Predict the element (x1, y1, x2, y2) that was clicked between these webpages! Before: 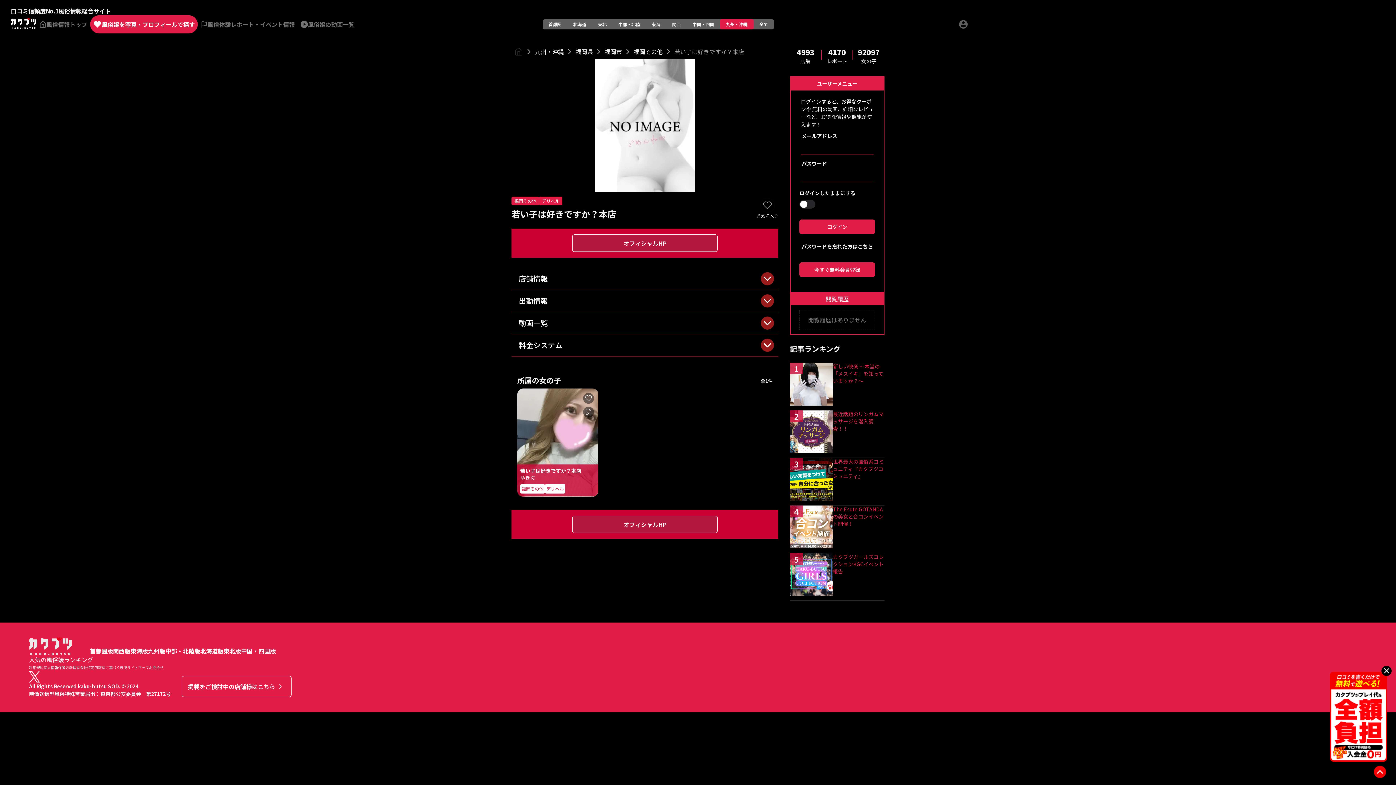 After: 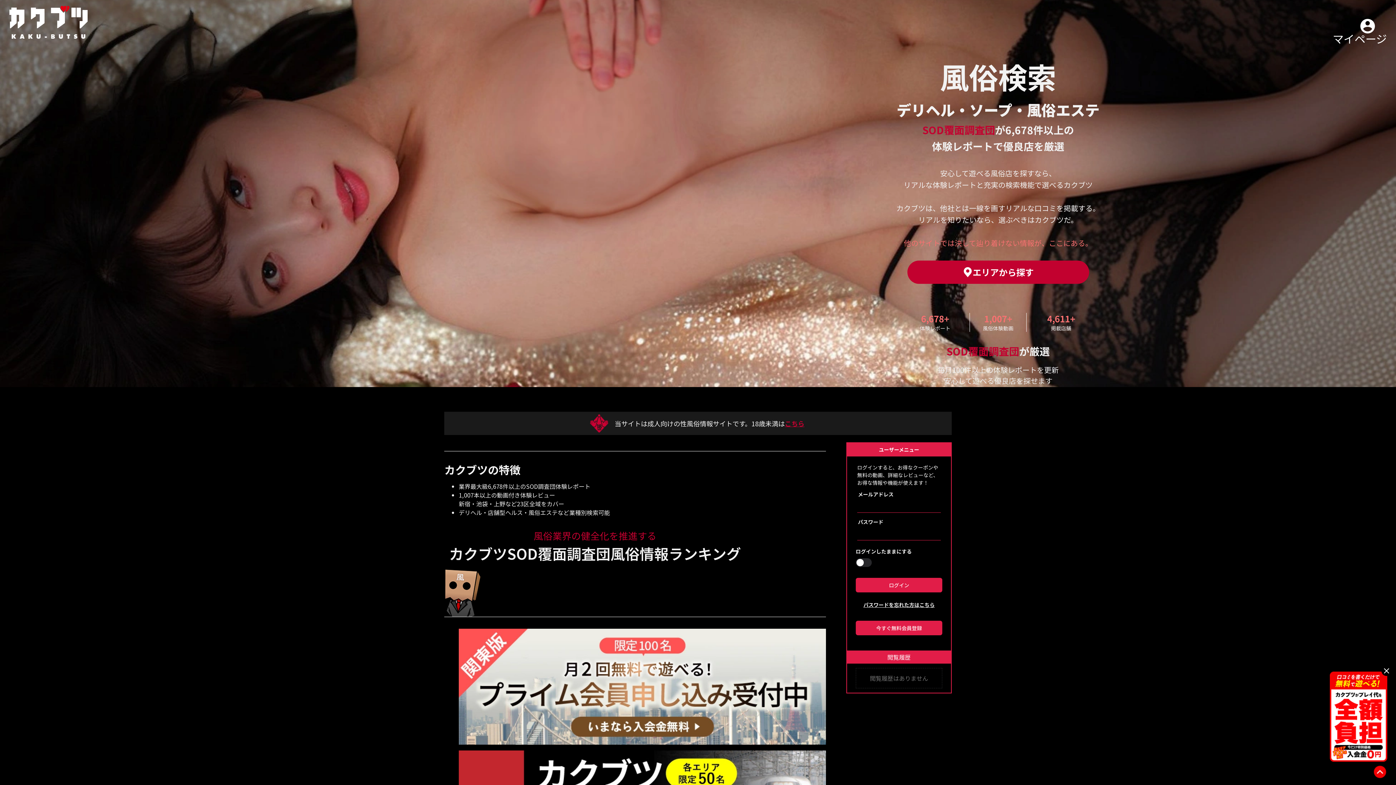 Action: bbox: (514, 47, 523, 56)